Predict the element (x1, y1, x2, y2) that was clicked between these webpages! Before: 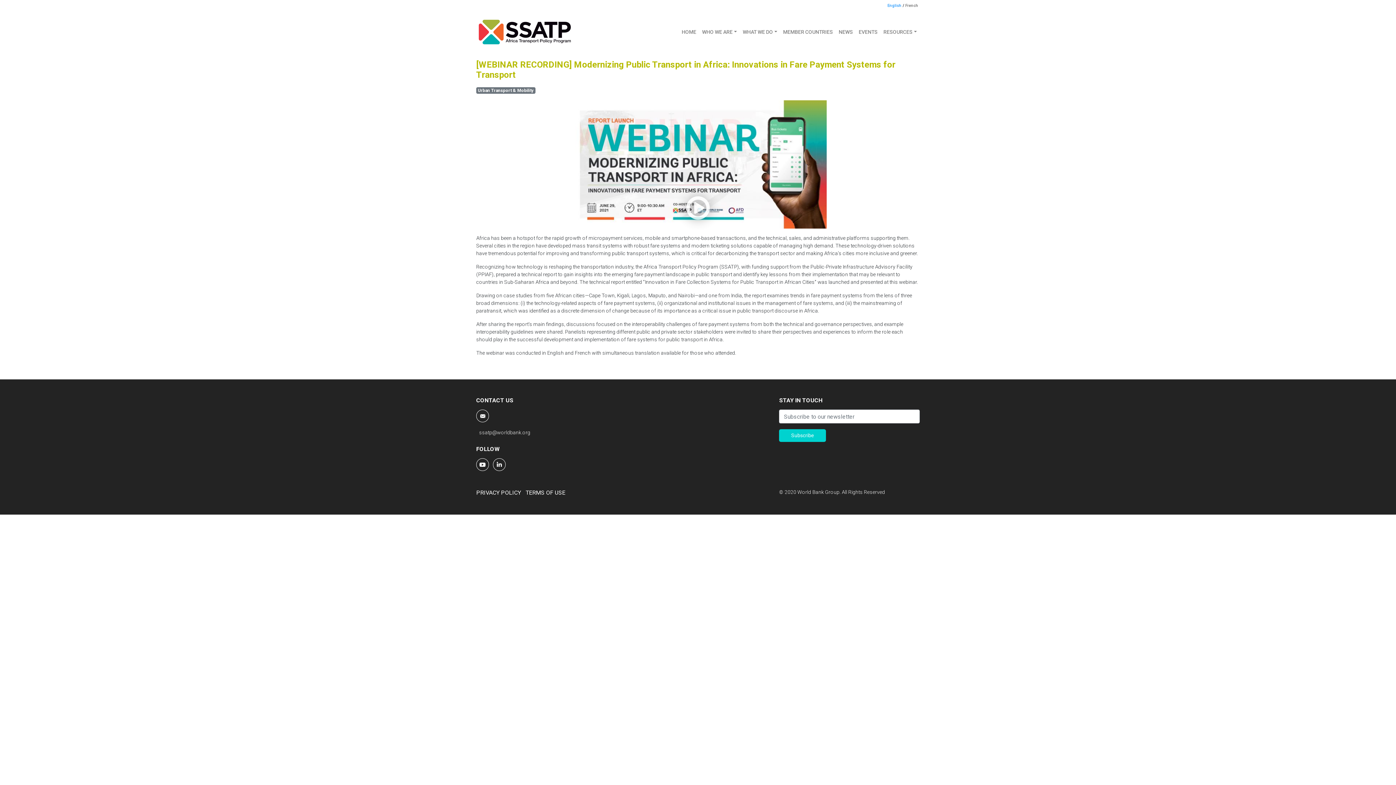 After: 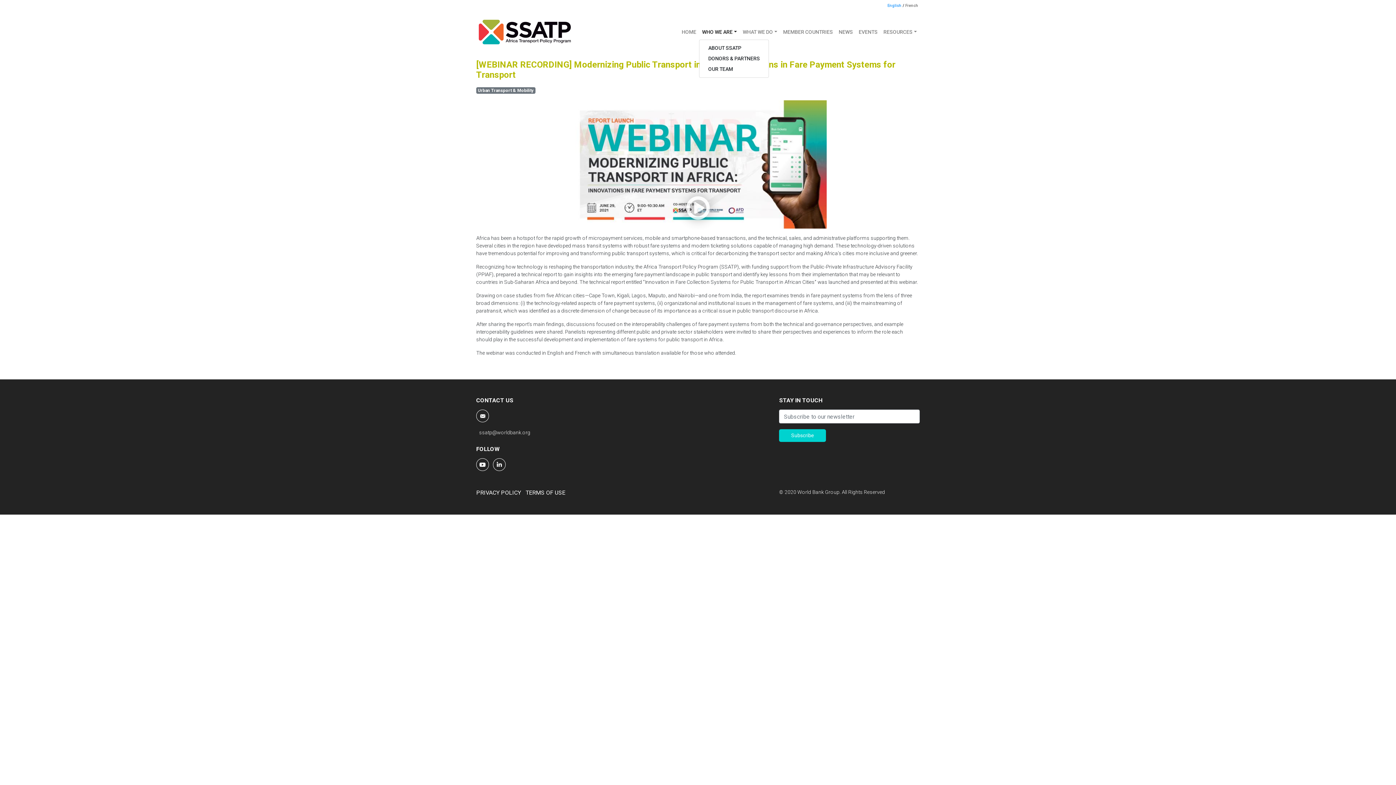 Action: label: WHO WE ARE bbox: (699, 25, 740, 38)